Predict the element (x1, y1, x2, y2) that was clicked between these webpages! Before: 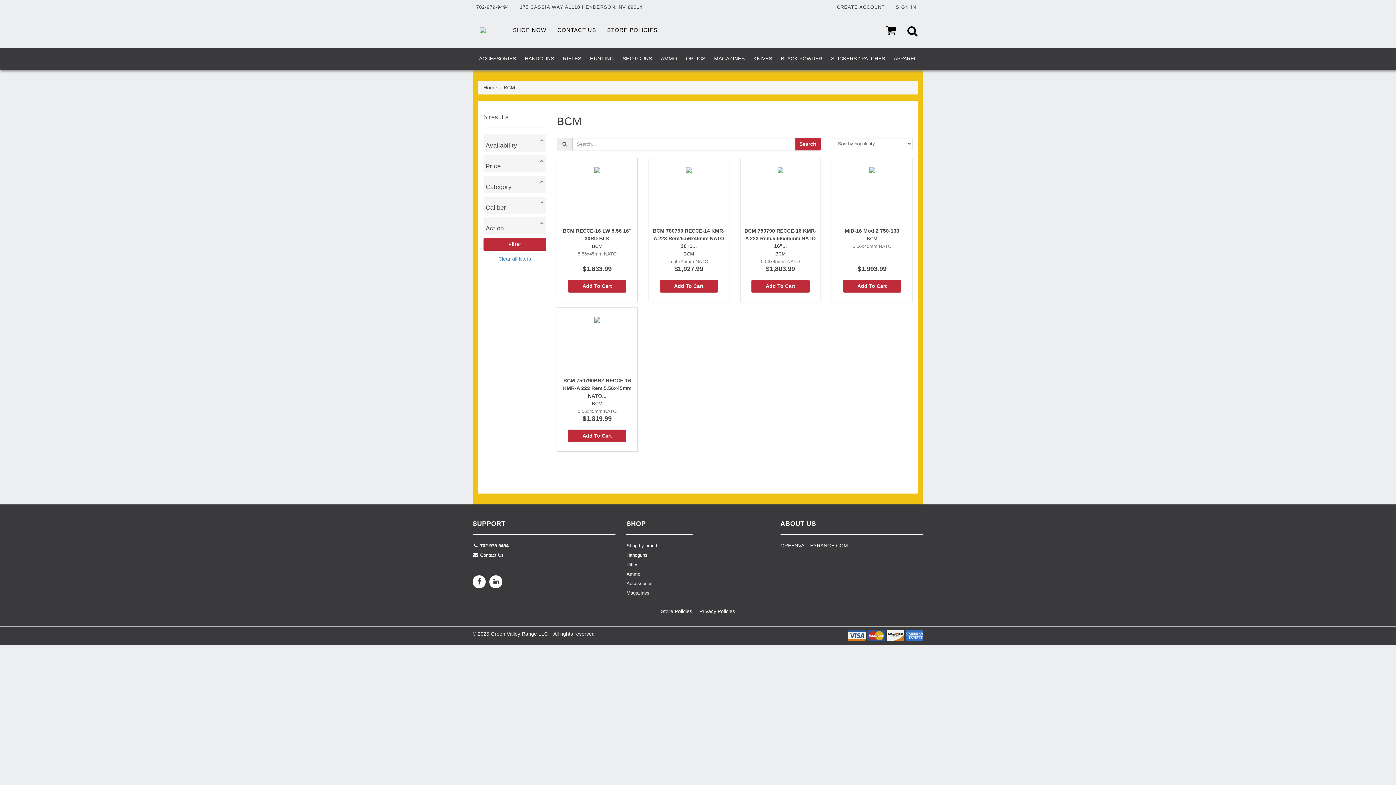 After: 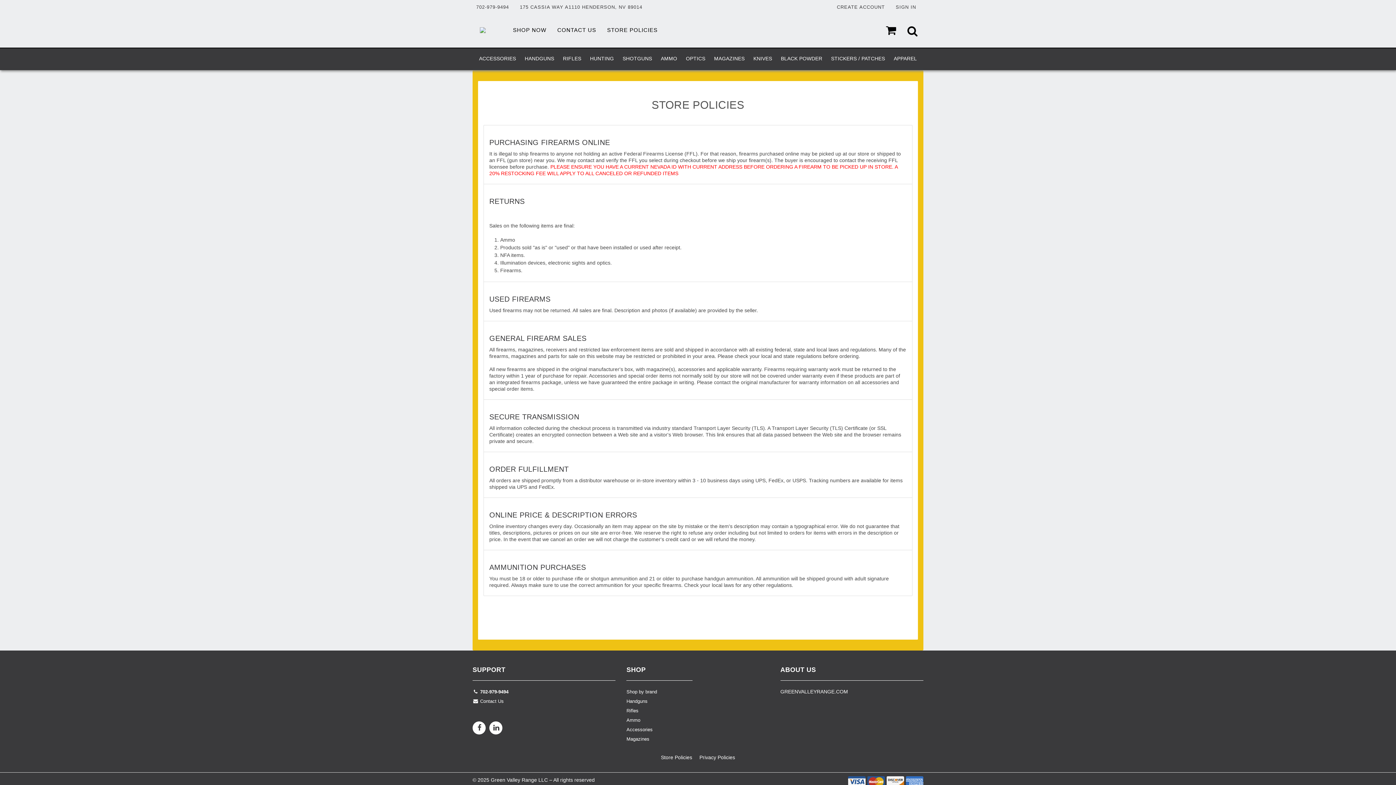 Action: label: STORE POLICIES bbox: (601, 12, 663, 47)